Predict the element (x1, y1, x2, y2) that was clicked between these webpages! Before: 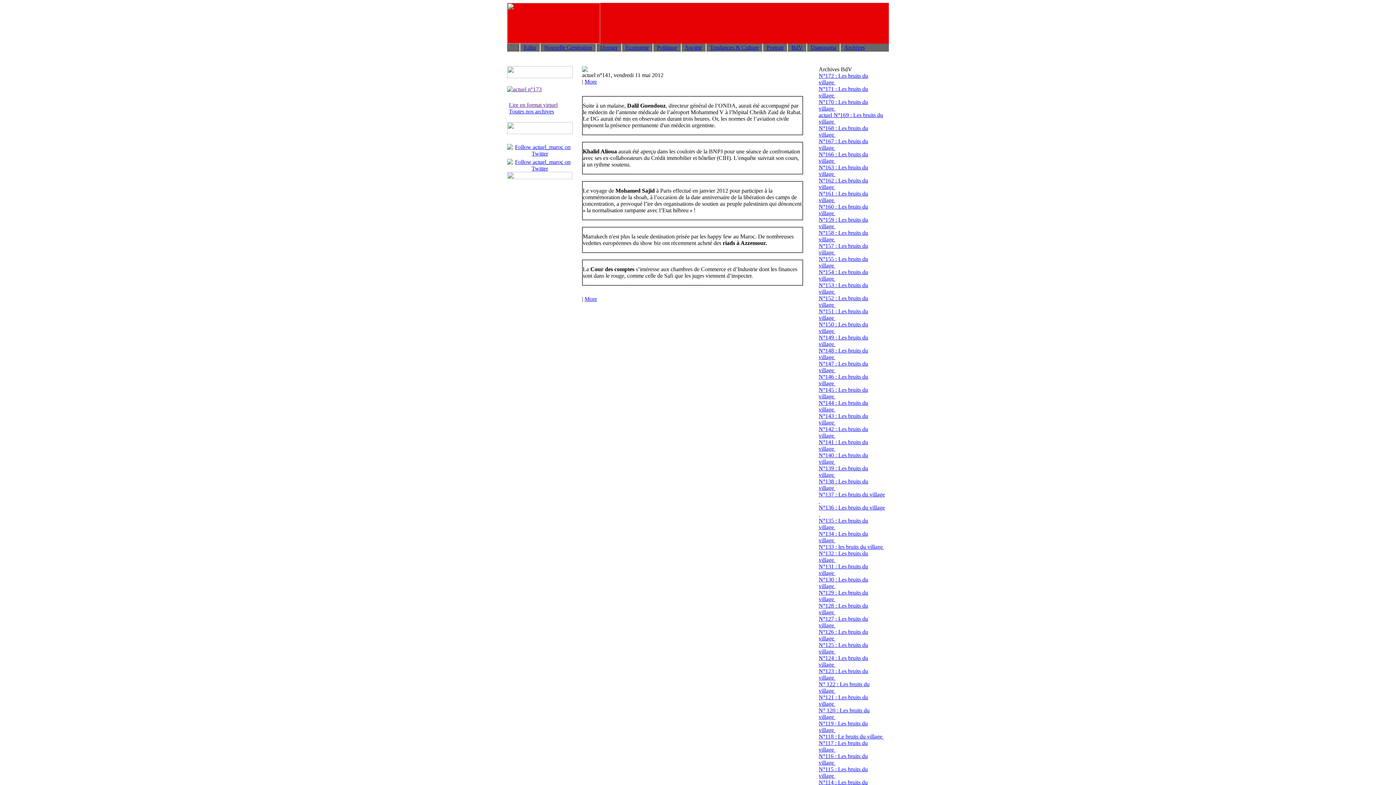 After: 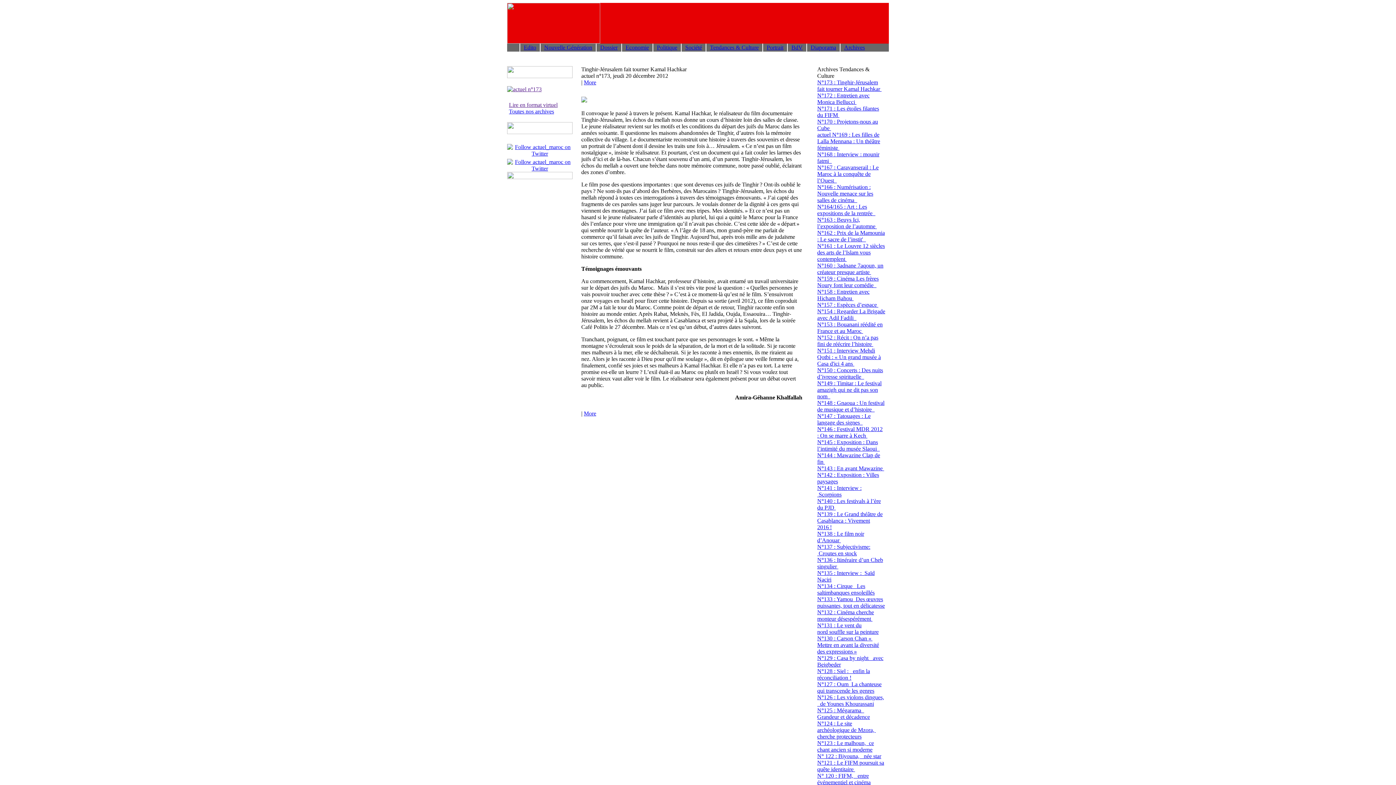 Action: label: Tendances & Culture bbox: (710, 44, 758, 50)